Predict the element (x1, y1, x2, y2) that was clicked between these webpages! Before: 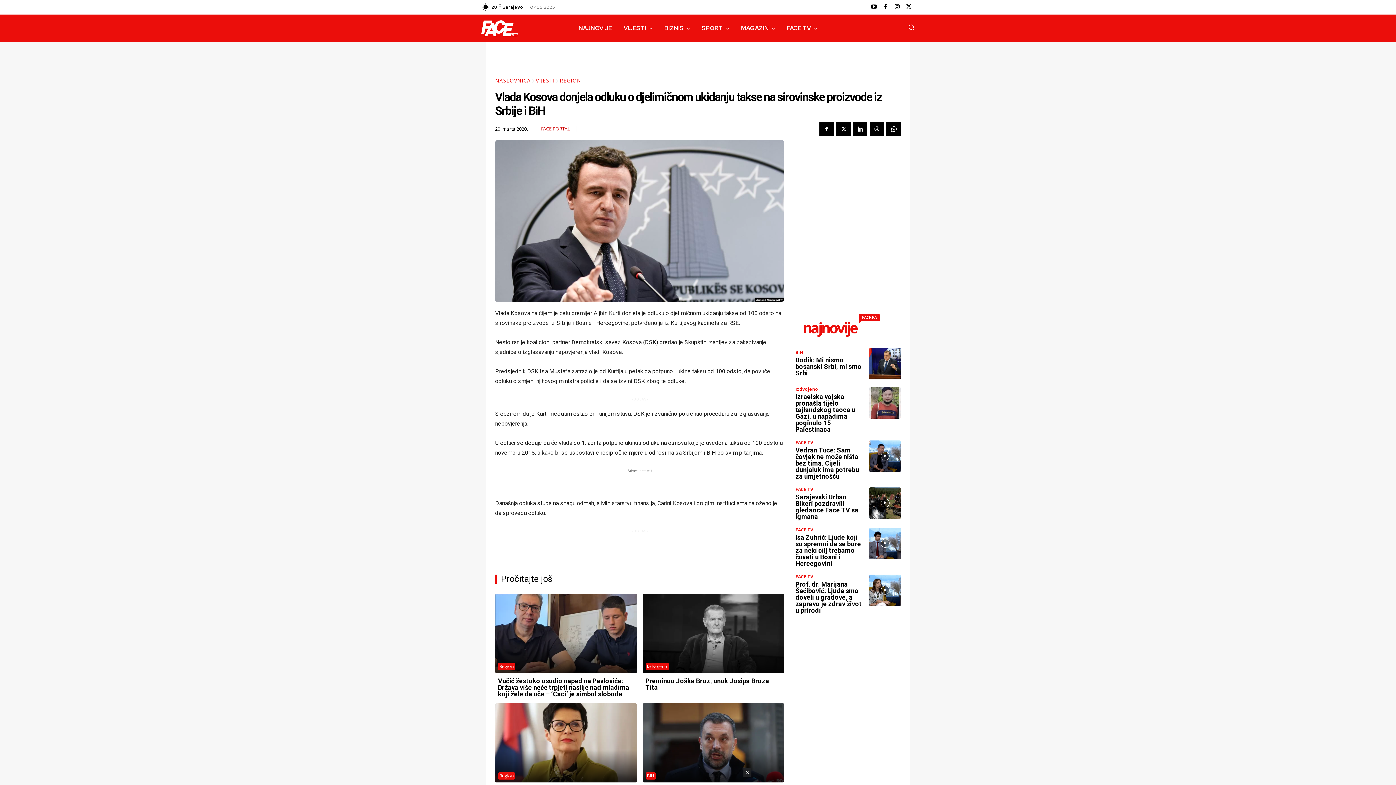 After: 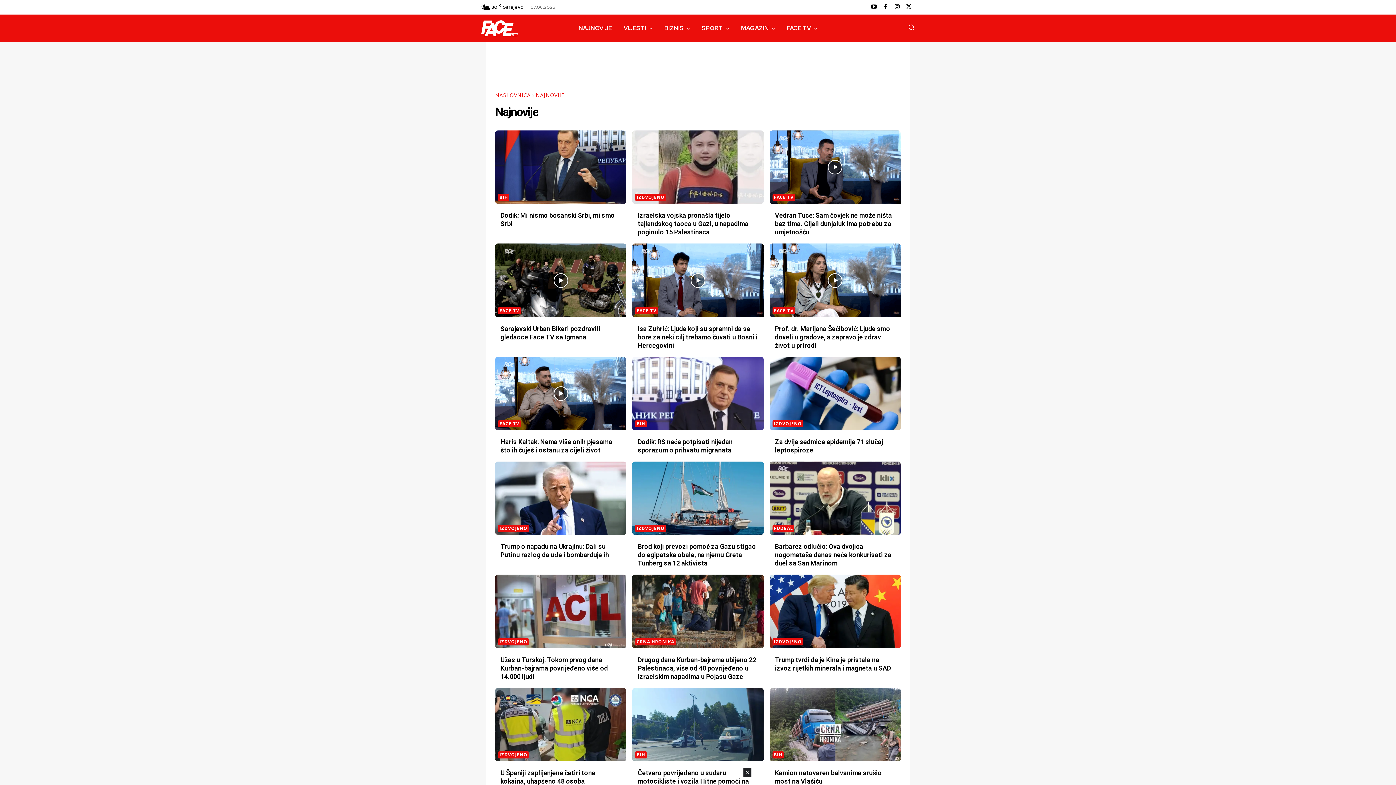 Action: bbox: (572, 17, 617, 39) label: NAJNOVIJE